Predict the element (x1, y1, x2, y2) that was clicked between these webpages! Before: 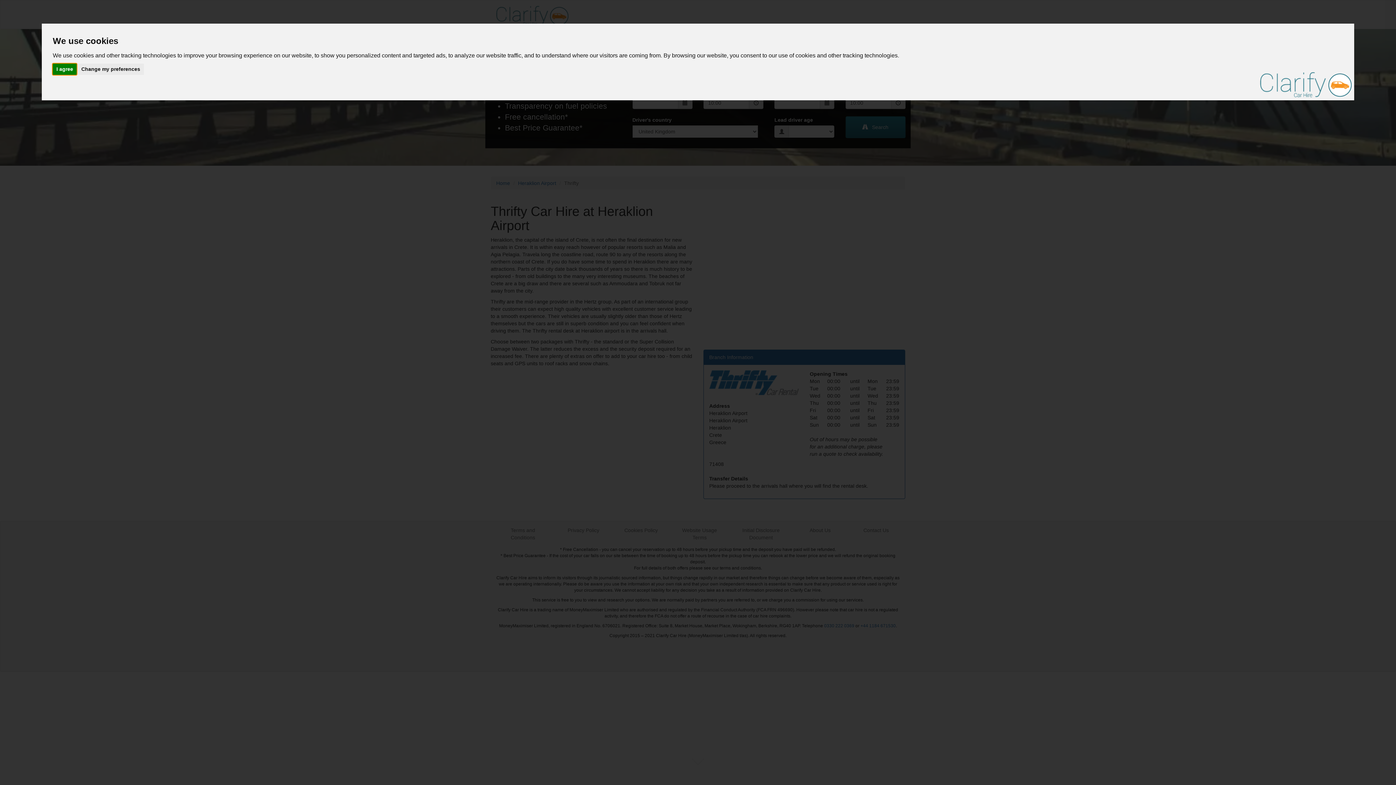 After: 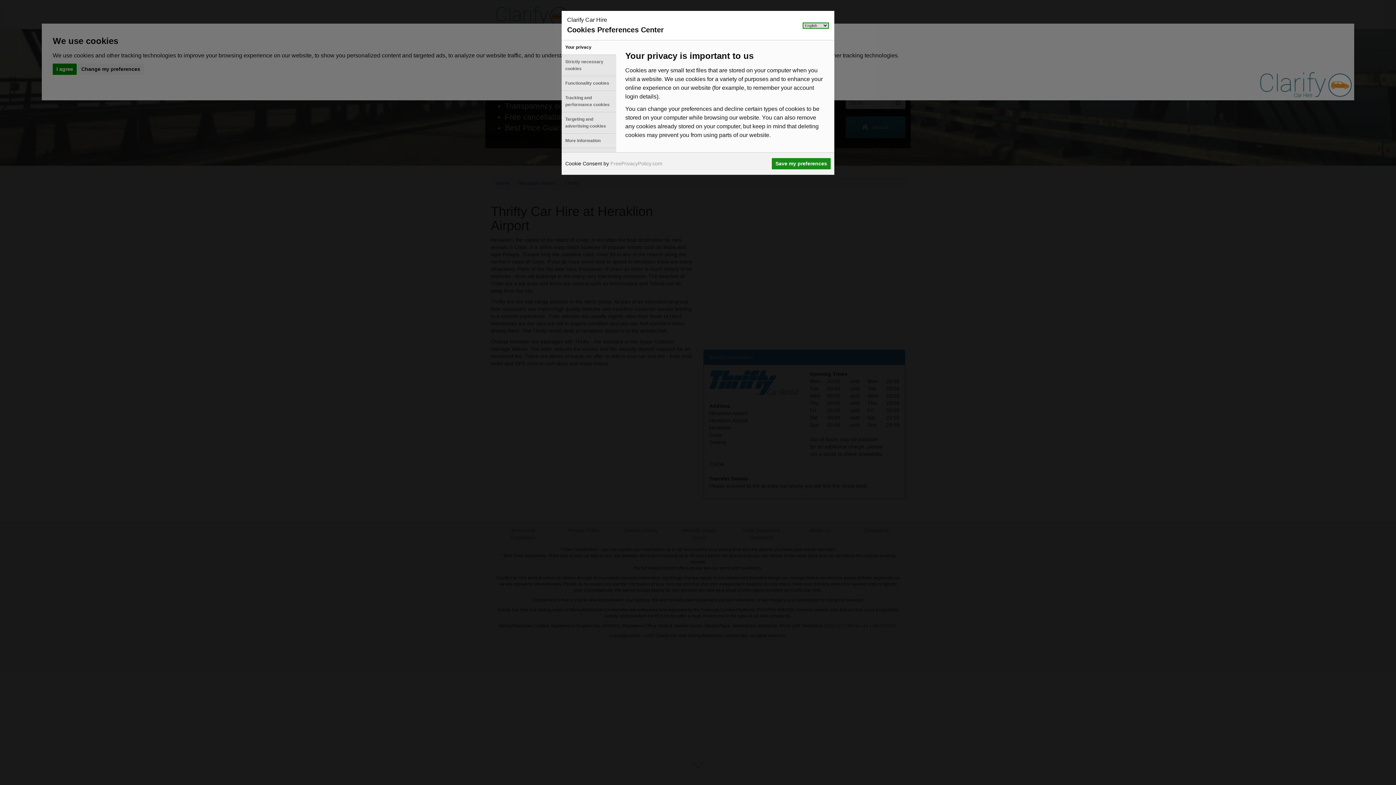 Action: label: Change my preferences bbox: (77, 63, 143, 74)